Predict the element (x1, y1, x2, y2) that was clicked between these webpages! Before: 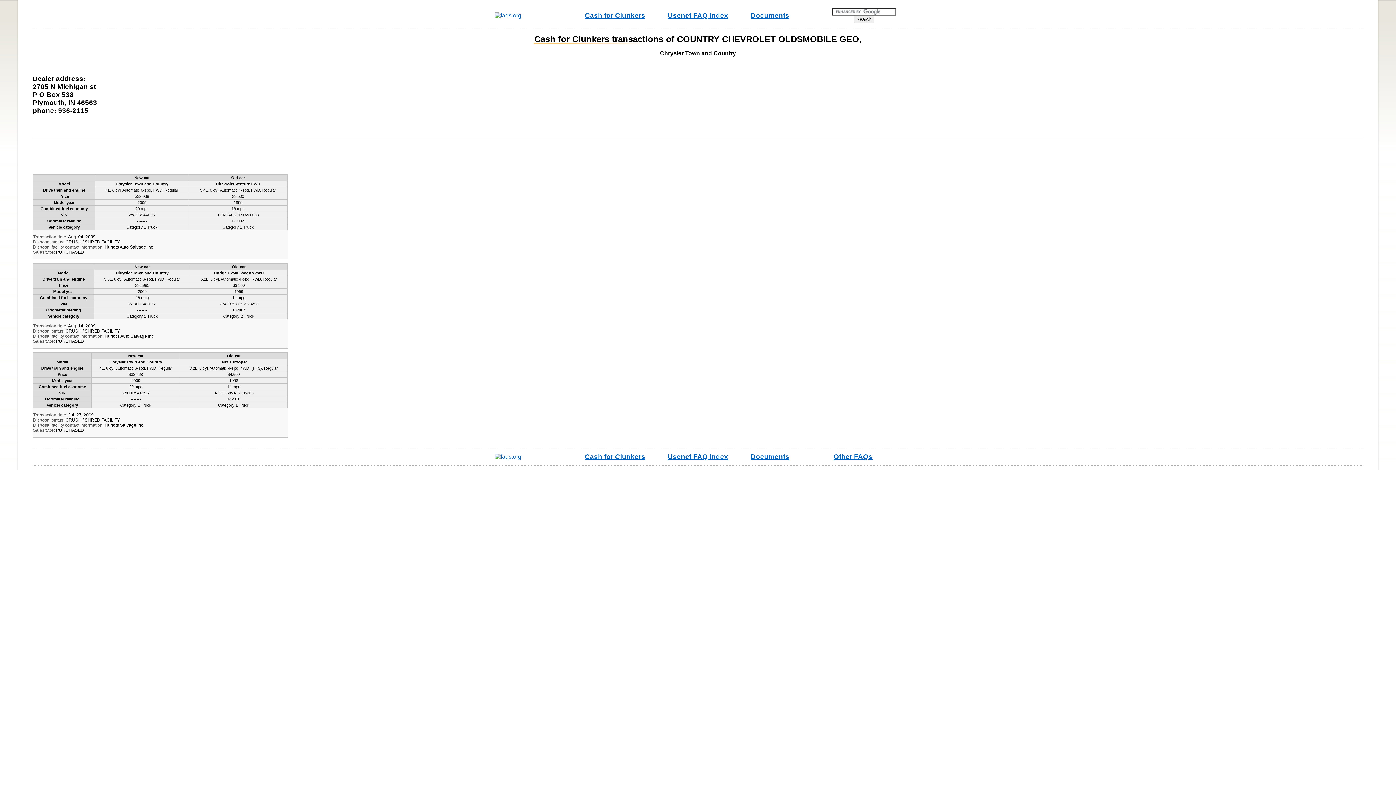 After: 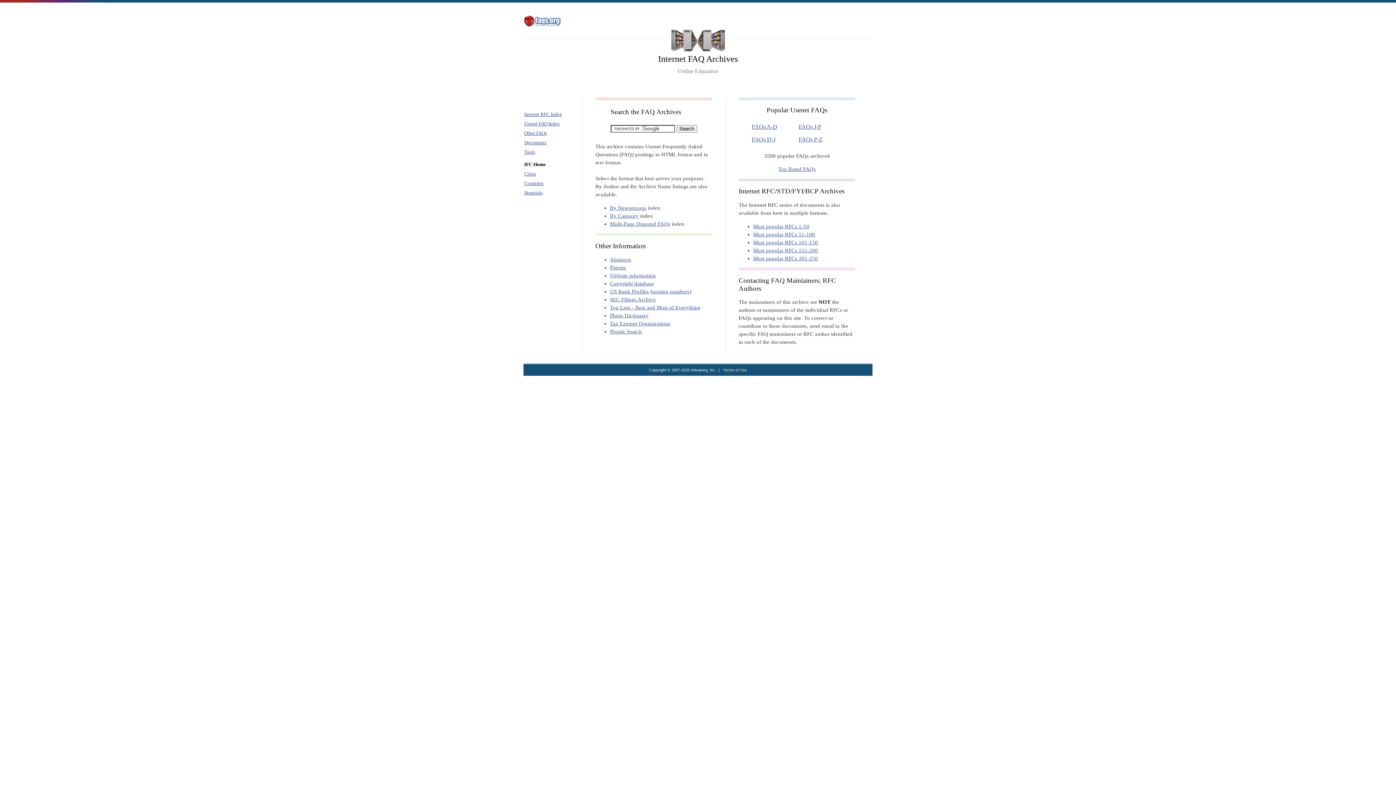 Action: bbox: (494, 12, 521, 18)